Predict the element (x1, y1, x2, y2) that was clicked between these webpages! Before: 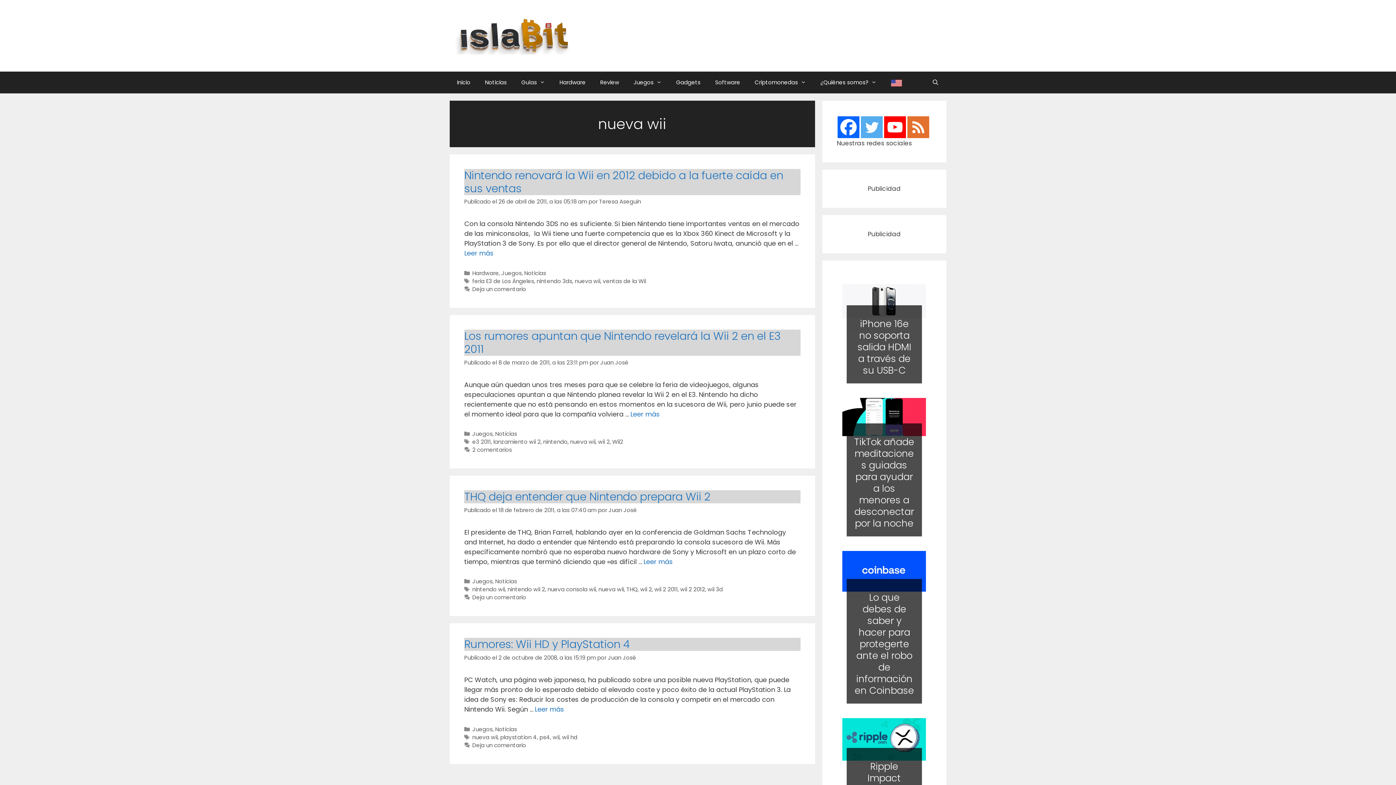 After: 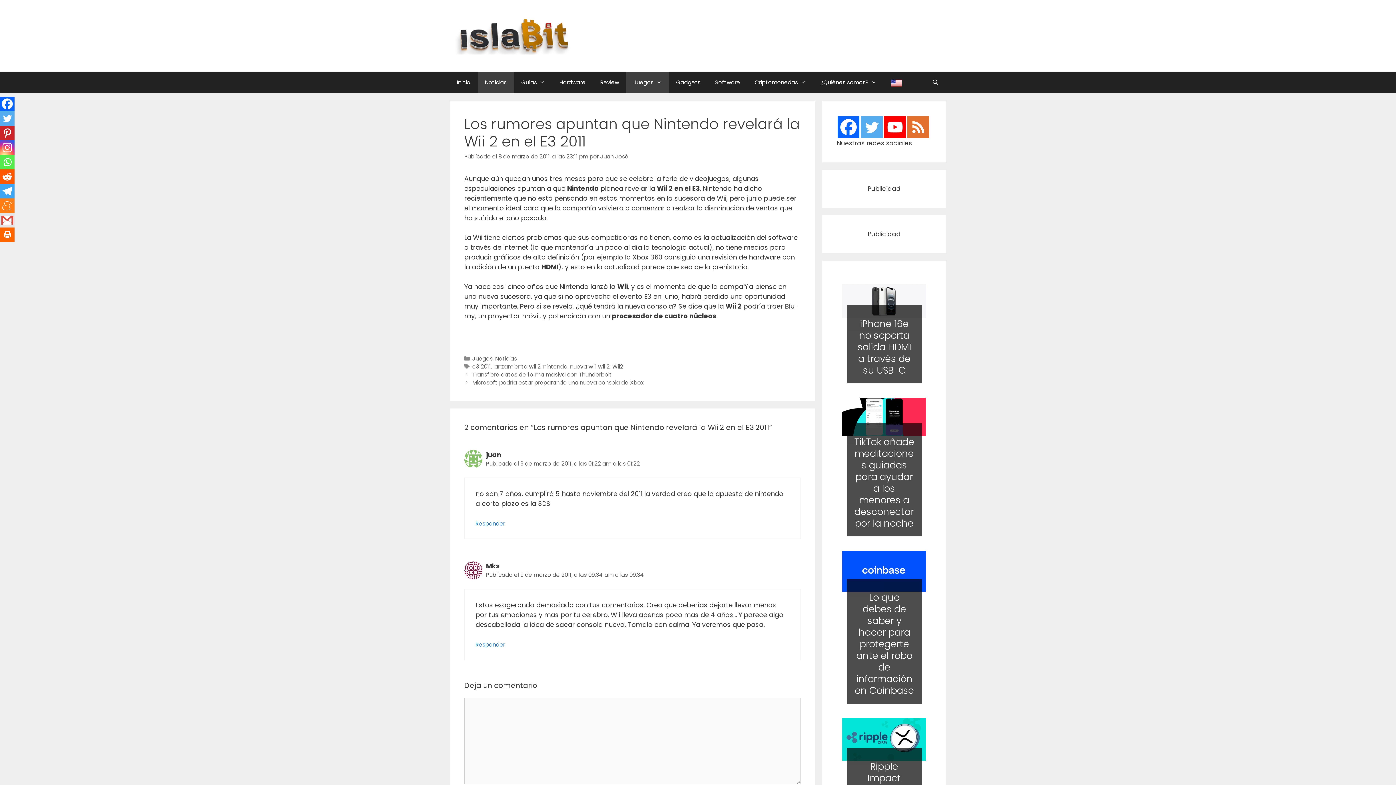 Action: bbox: (630, 409, 660, 418) label: Leer más
Los rumores apuntan que Nintendo revelará la Wii 2 en el E3 2011